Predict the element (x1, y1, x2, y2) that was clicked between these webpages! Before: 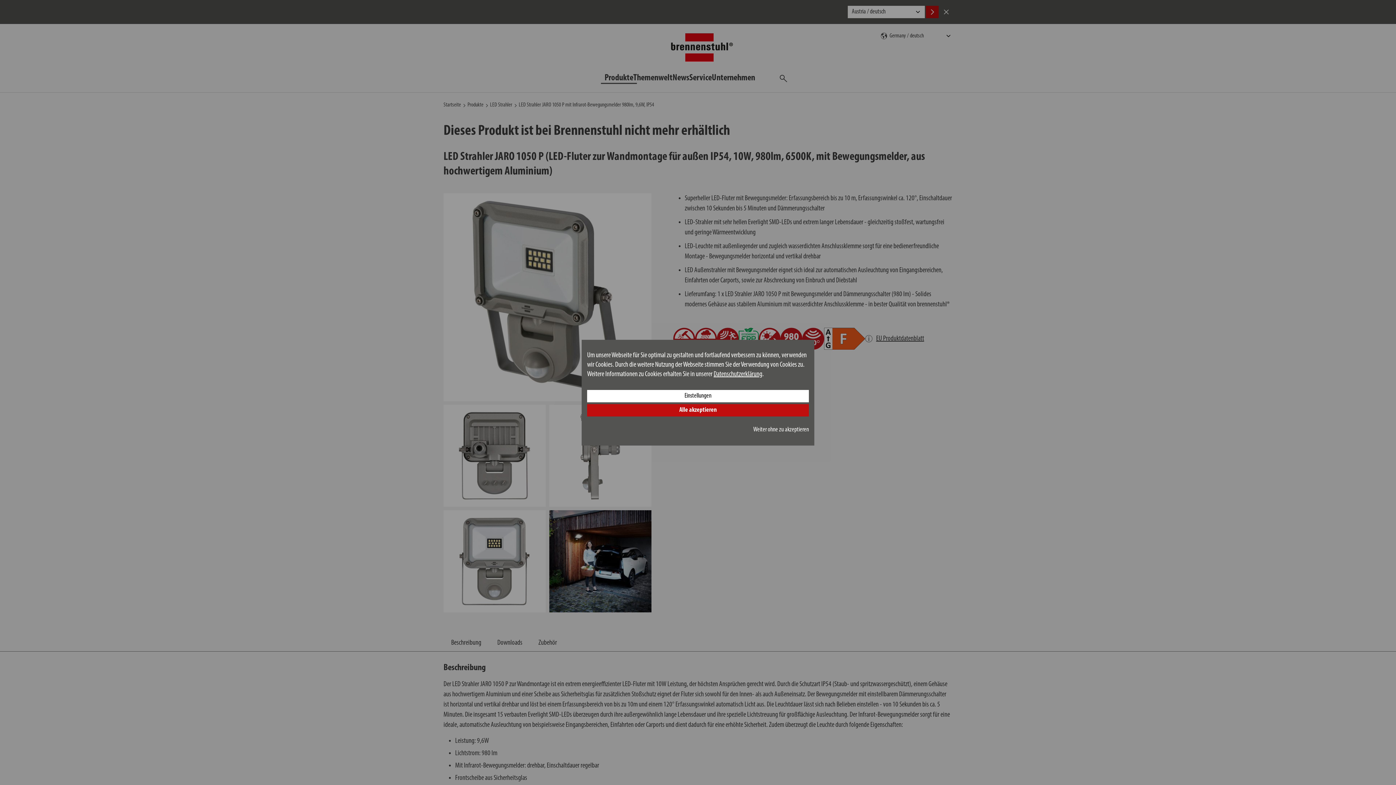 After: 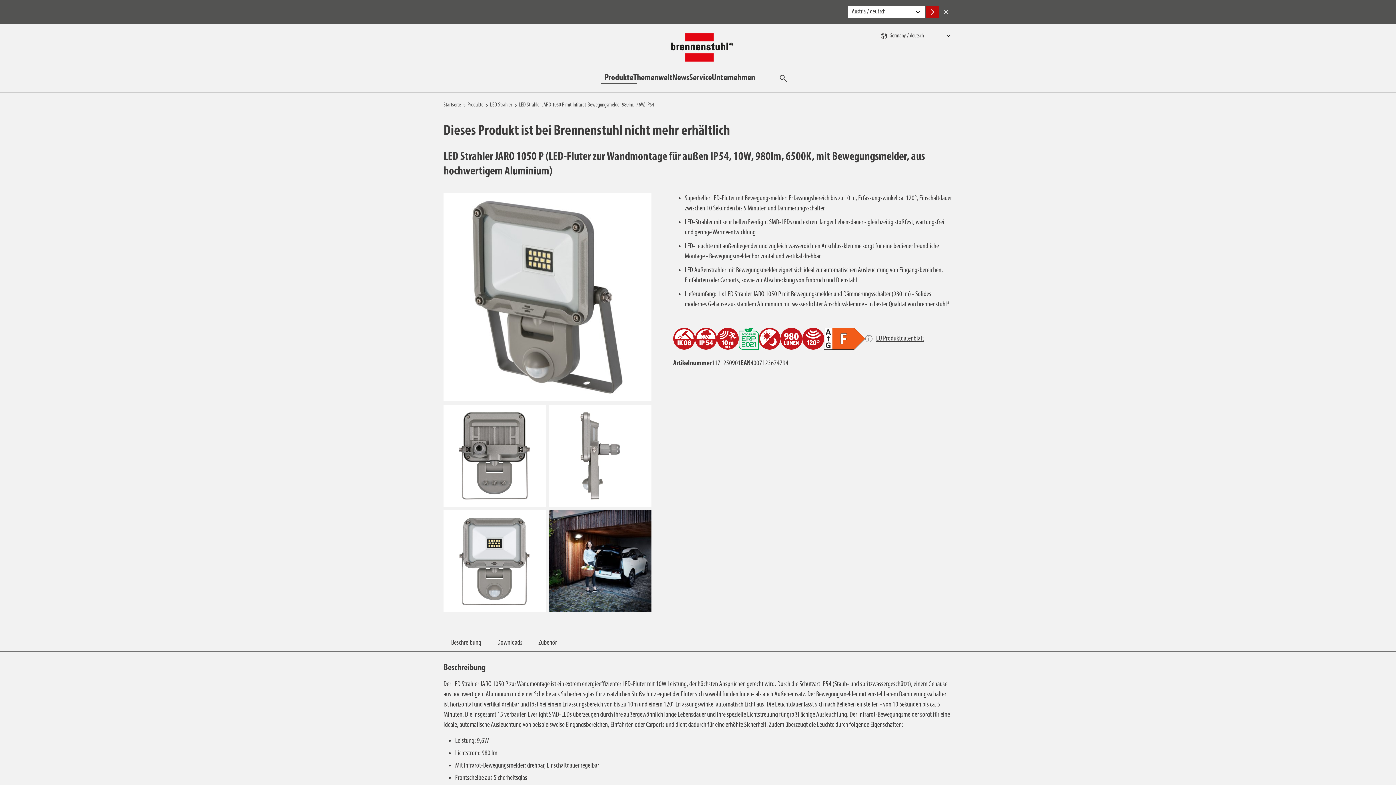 Action: bbox: (753, 426, 809, 433) label: Weiter ohne zu akzeptieren